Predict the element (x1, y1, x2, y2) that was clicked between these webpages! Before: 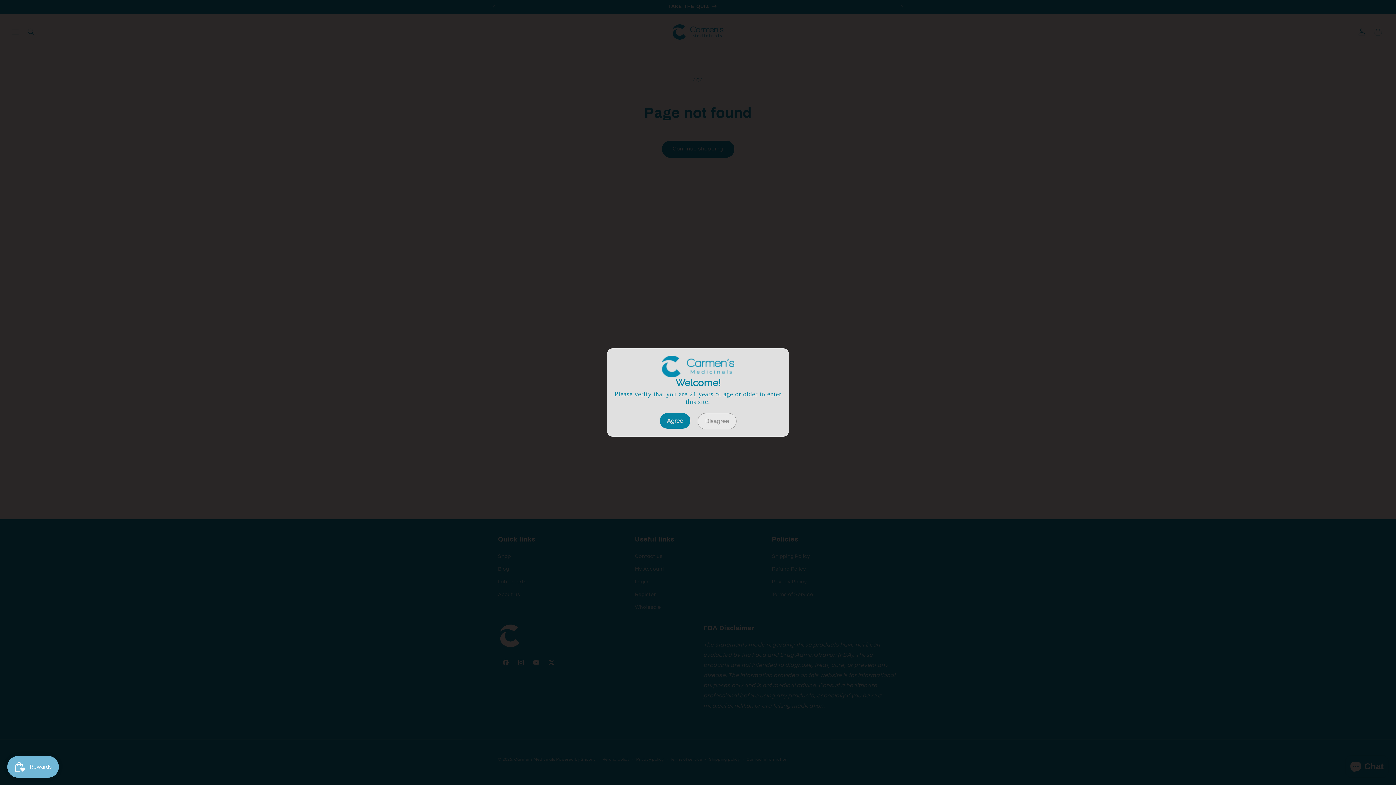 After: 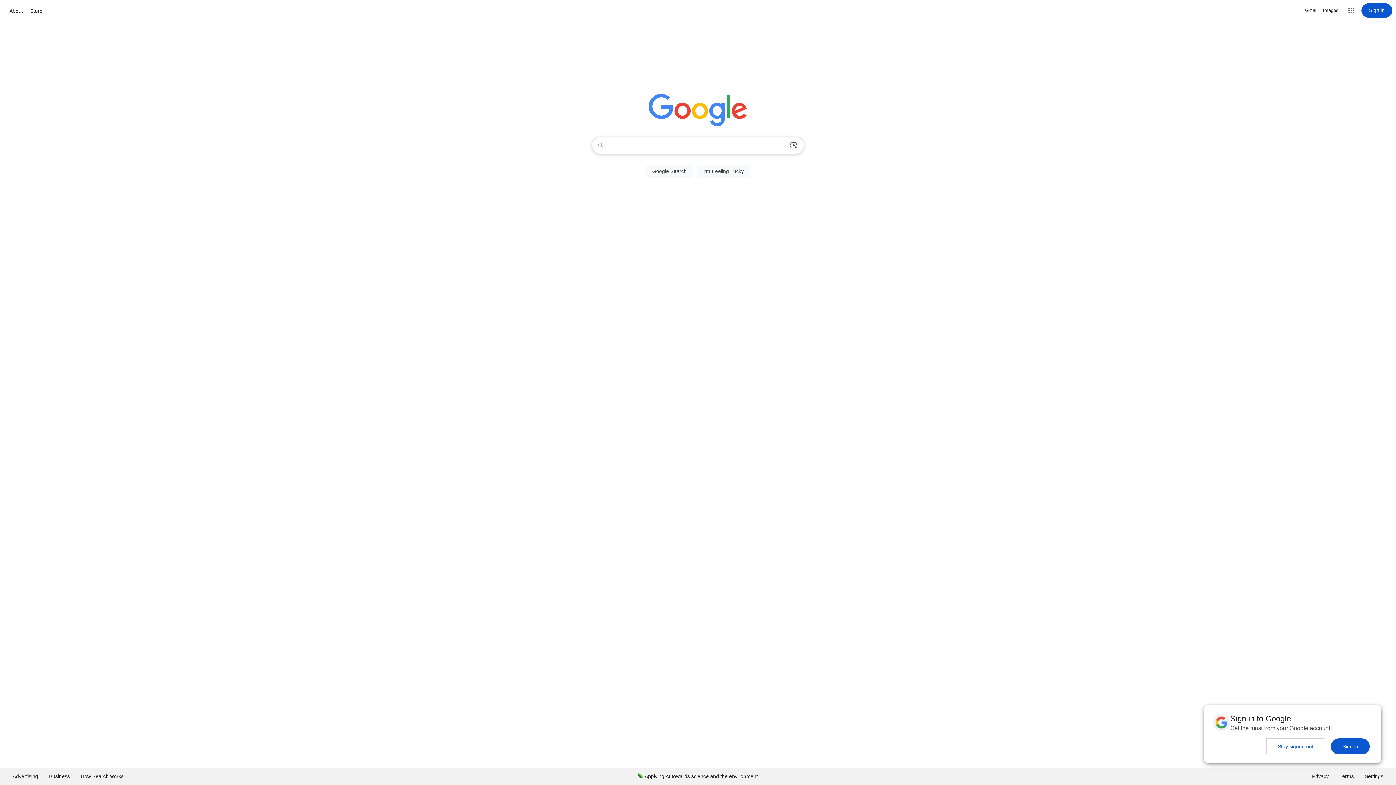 Action: label: Disagree bbox: (697, 413, 736, 429)